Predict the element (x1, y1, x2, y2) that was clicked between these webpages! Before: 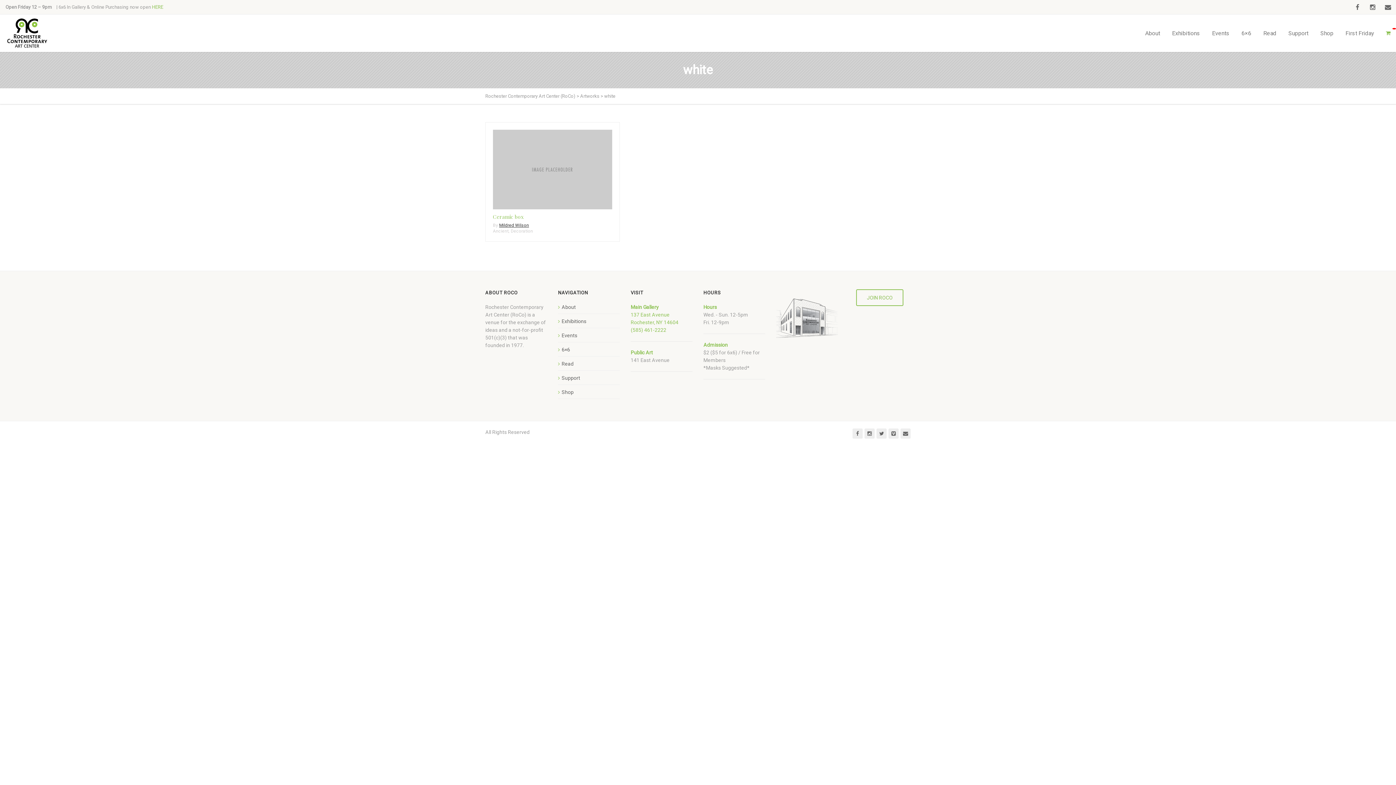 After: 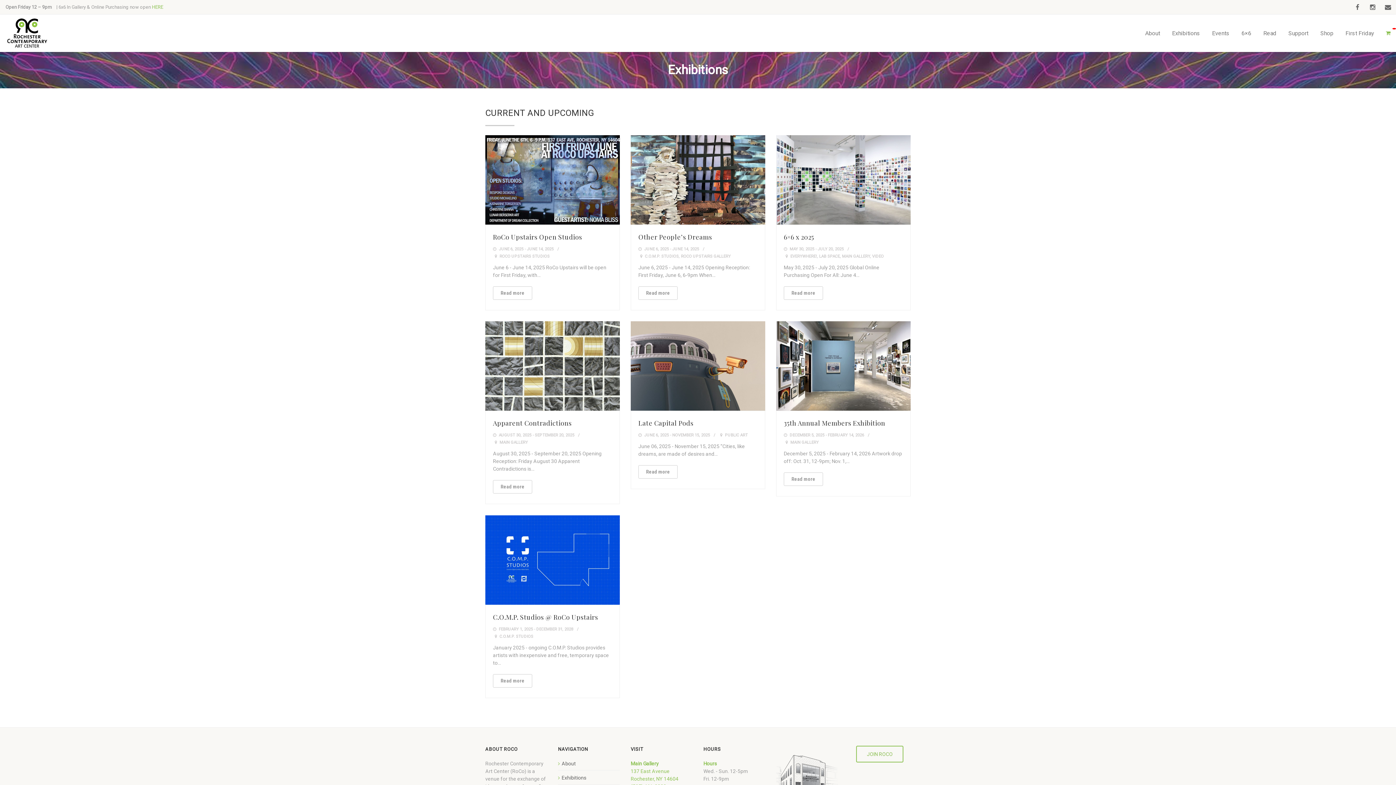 Action: label: Exhibitions bbox: (1172, 14, 1200, 52)